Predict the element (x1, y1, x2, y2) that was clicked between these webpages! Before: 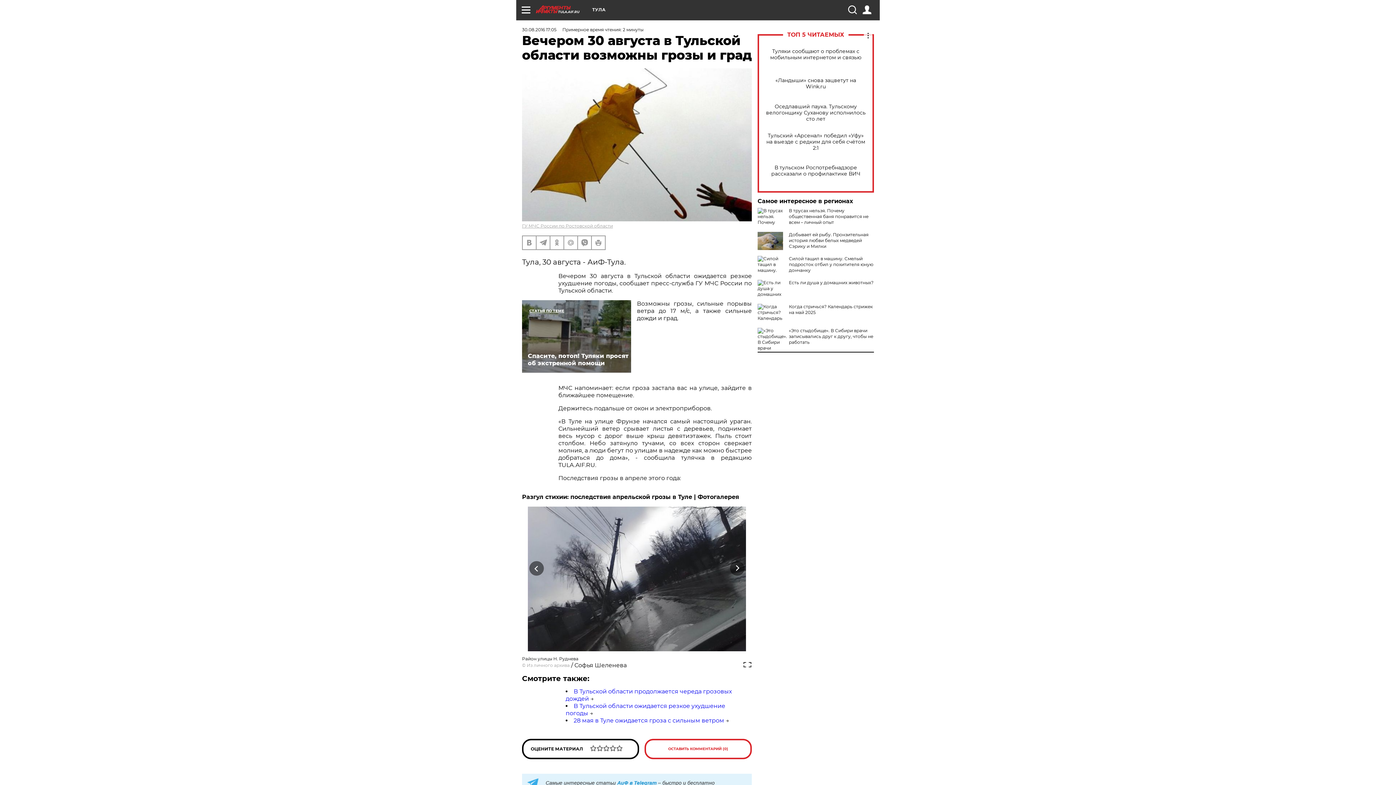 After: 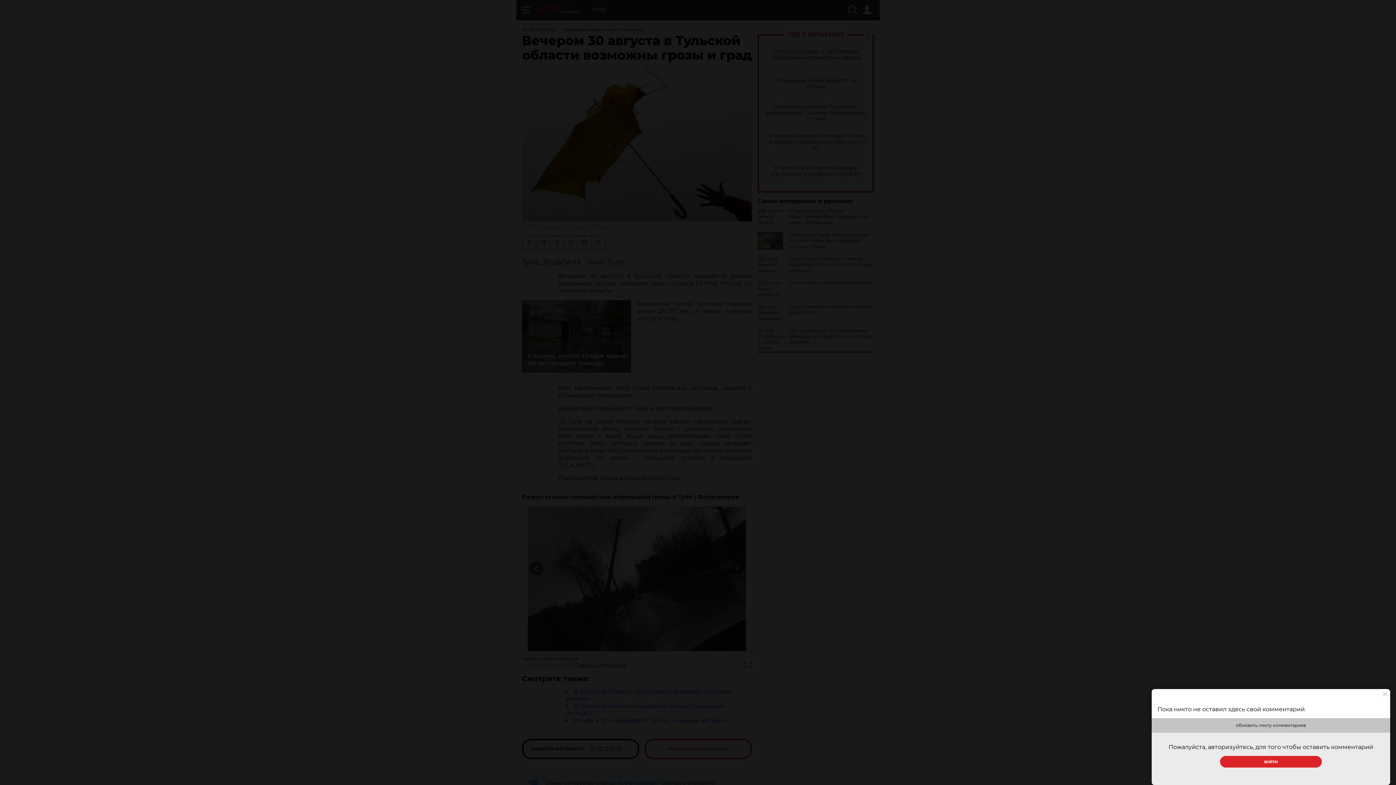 Action: label: ОСТАВИТЬ КОММЕНТАРИЙ (0) bbox: (644, 739, 752, 759)